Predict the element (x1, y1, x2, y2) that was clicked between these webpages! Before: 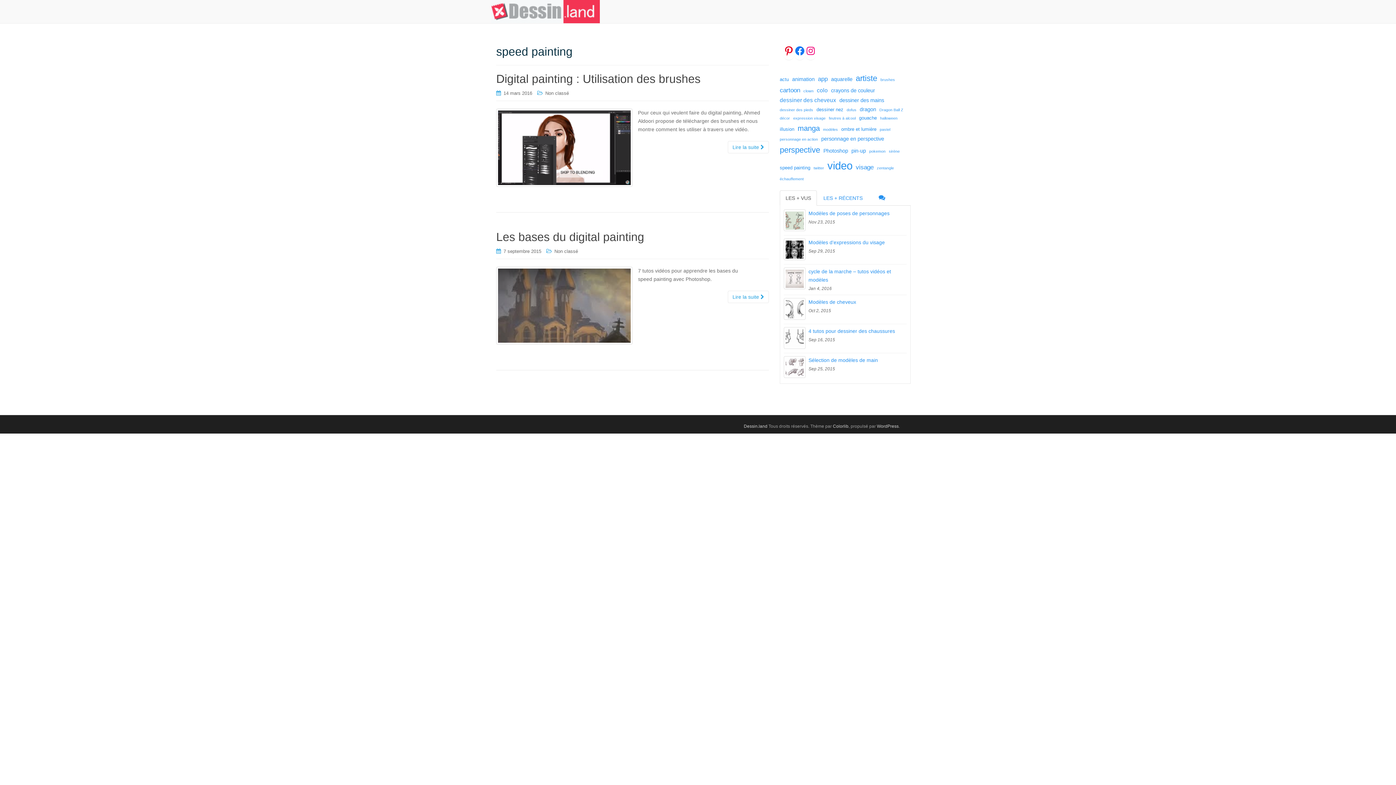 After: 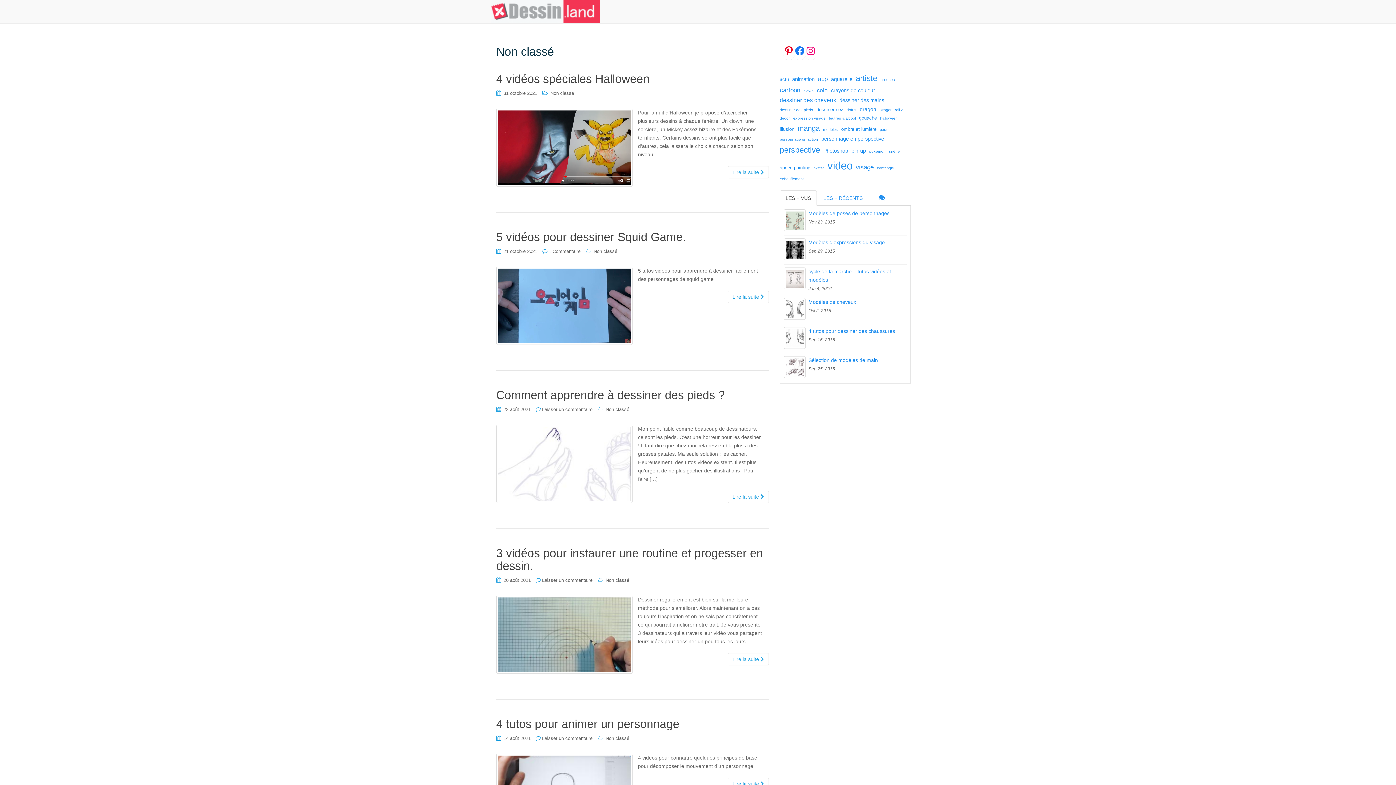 Action: label: Non classé bbox: (554, 248, 578, 254)